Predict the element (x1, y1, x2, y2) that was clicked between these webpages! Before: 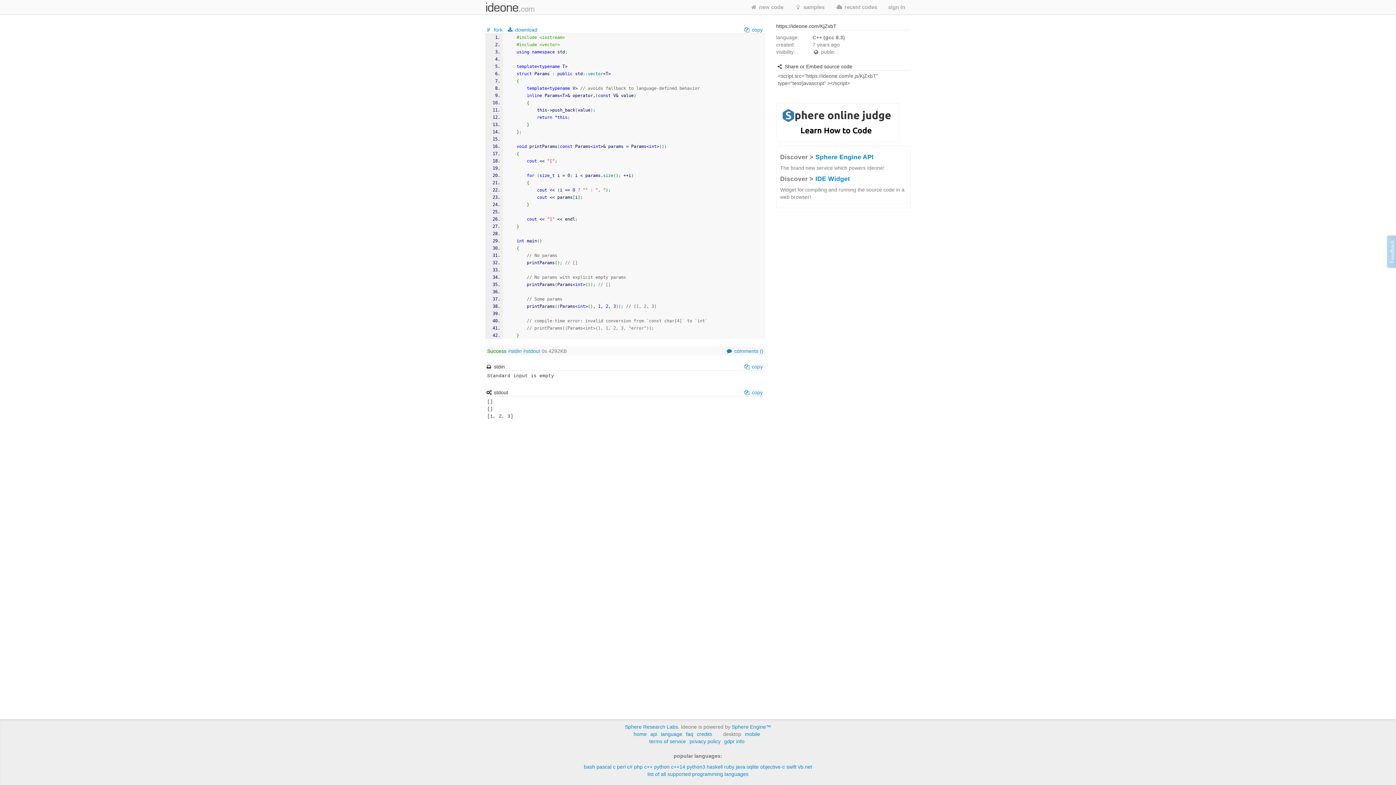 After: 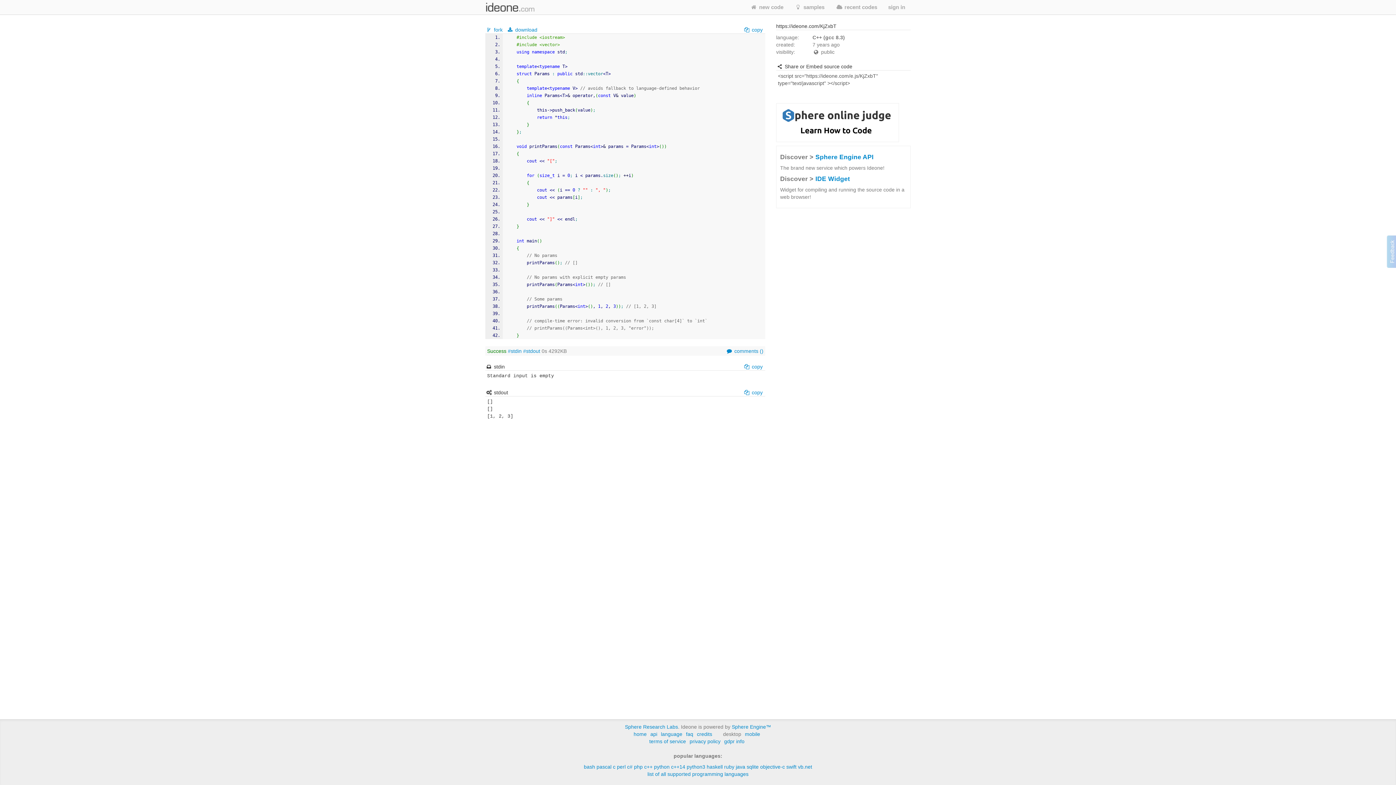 Action: label:   bbox: (776, 119, 899, 125)